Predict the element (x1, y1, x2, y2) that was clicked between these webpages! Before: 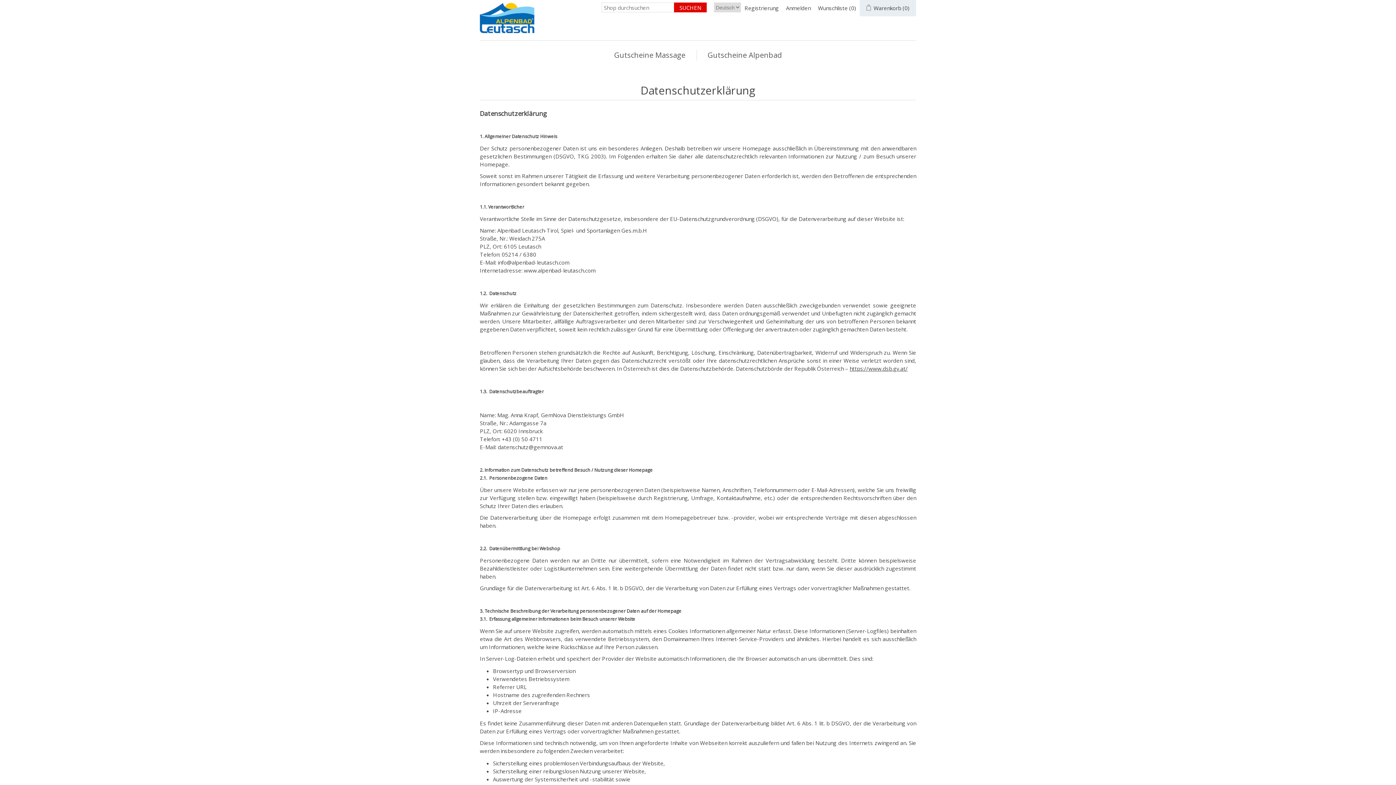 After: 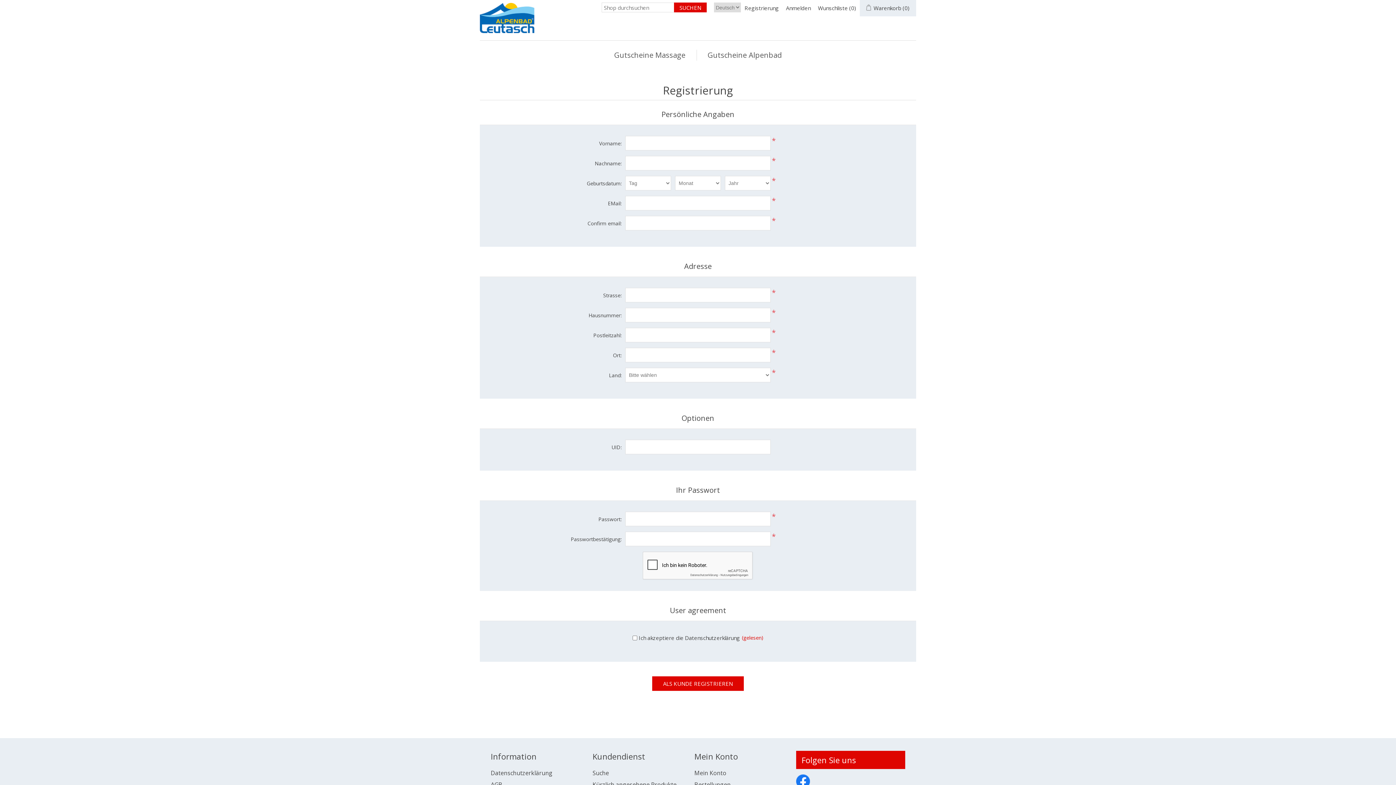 Action: label: Registrierung bbox: (744, 0, 778, 16)